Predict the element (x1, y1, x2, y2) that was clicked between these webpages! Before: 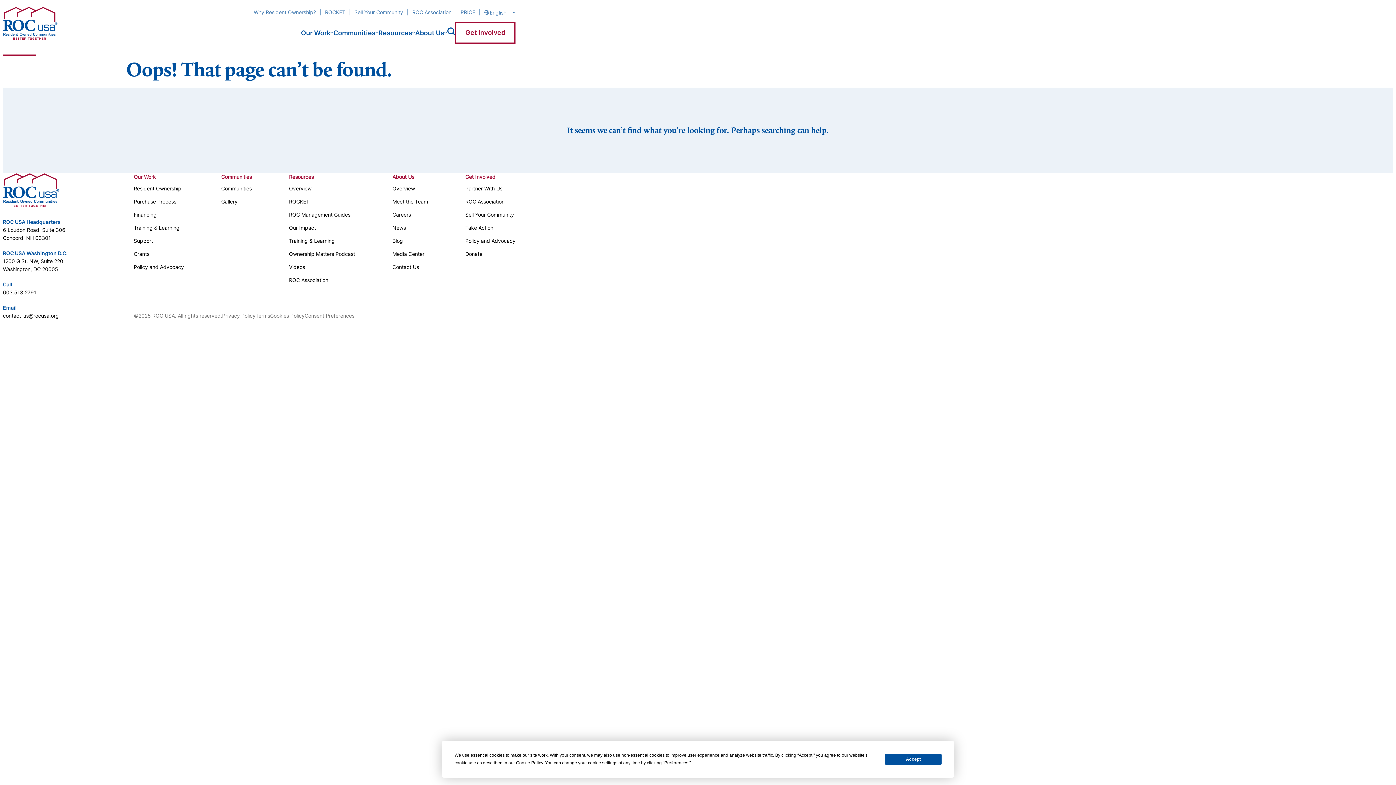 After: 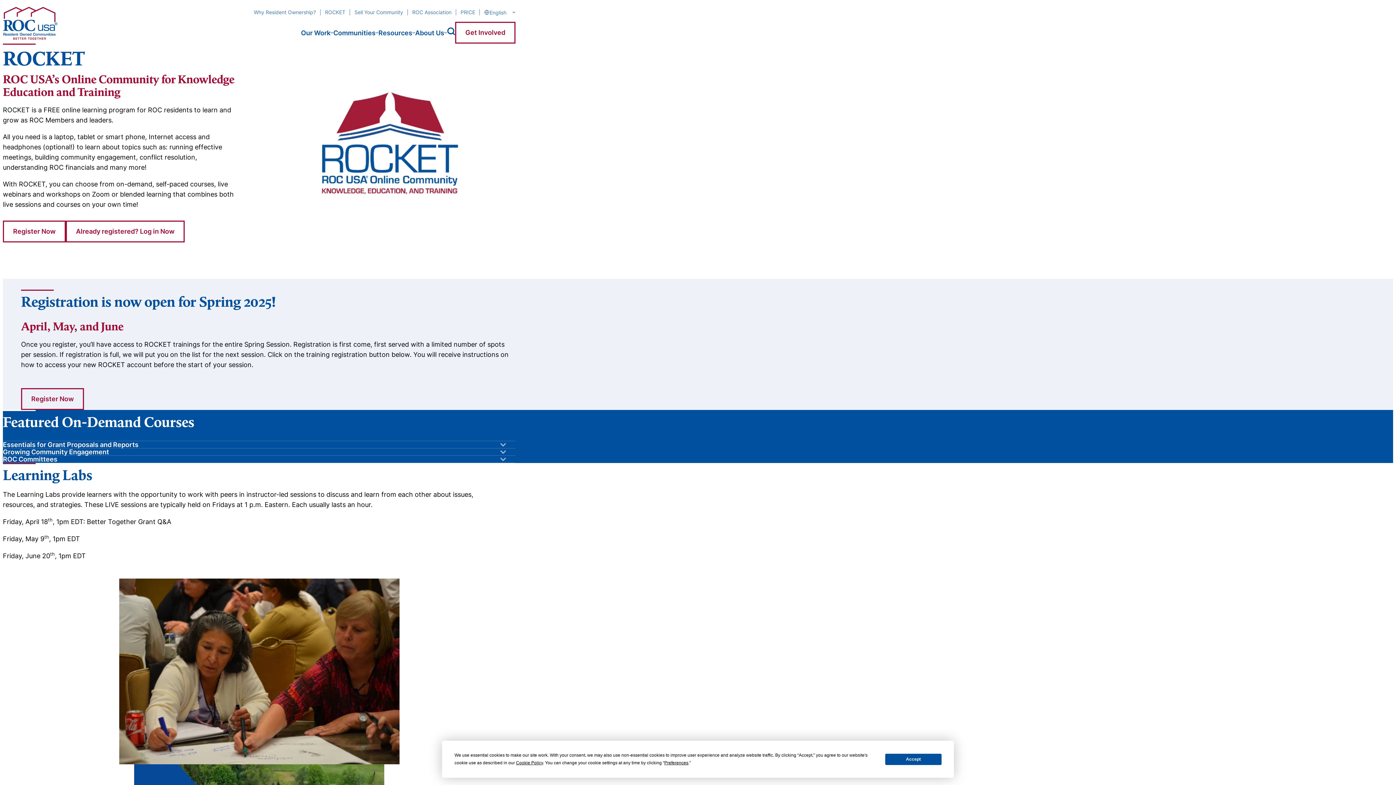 Action: bbox: (289, 198, 309, 204) label: ROCKET